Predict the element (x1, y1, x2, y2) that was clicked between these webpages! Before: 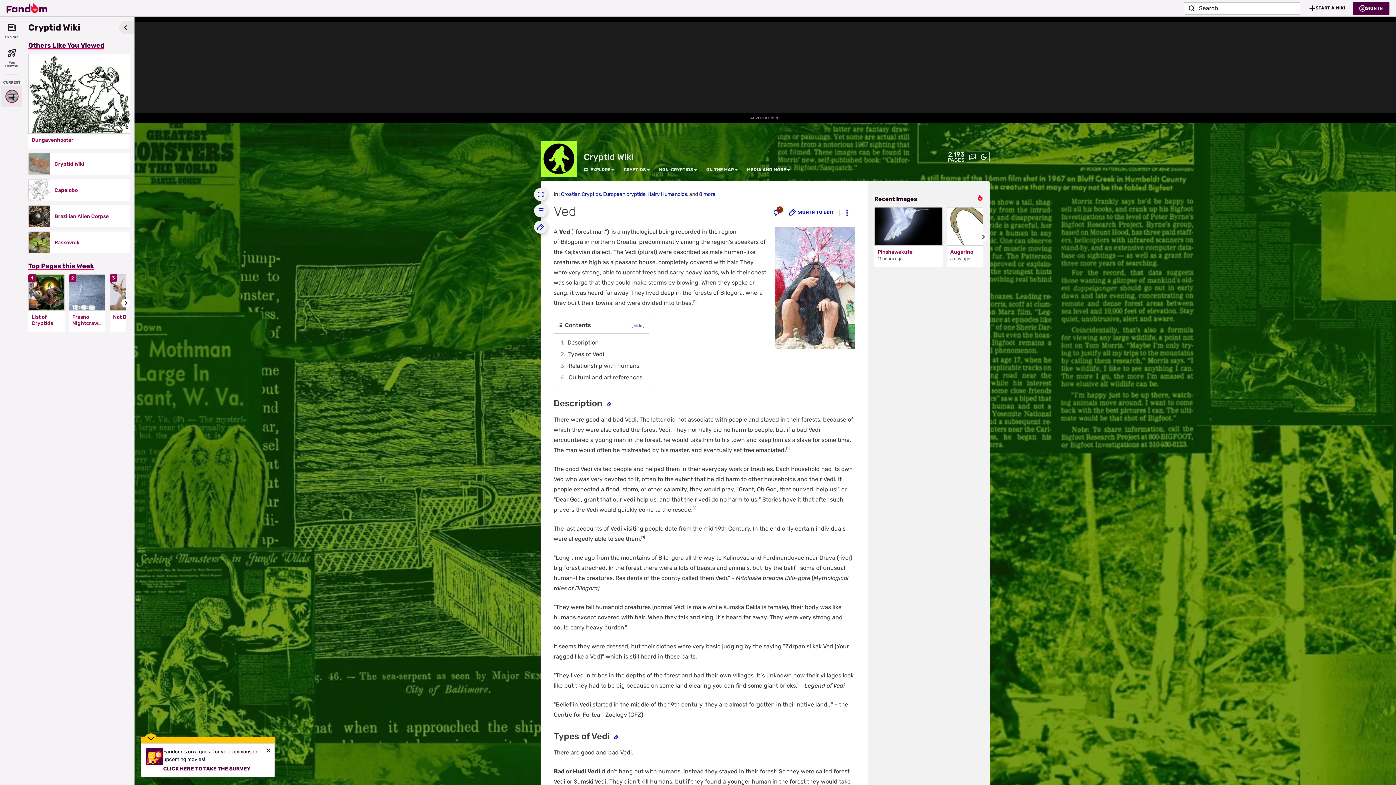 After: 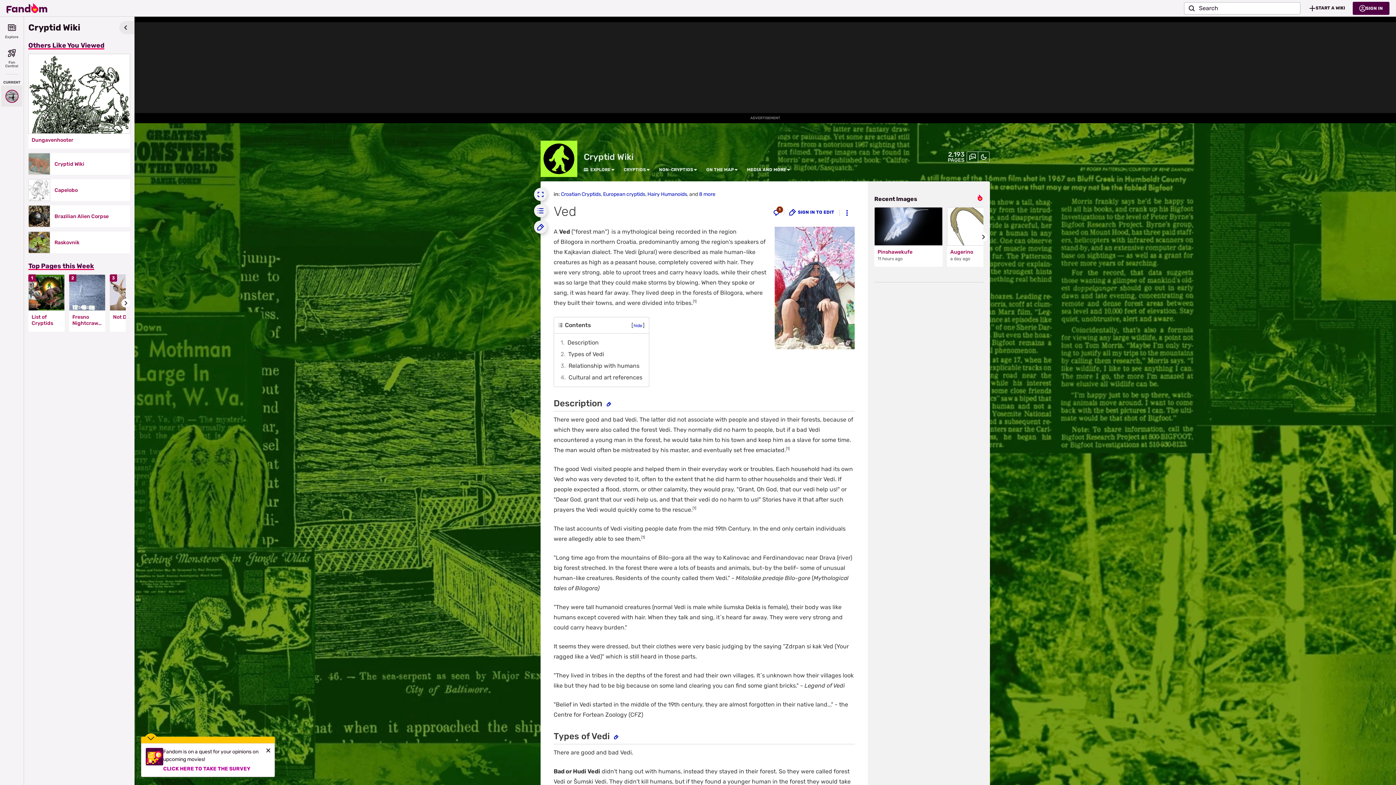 Action: label: CLICK HERE TO TAKE THE SURVEY bbox: (163, 763, 250, 772)